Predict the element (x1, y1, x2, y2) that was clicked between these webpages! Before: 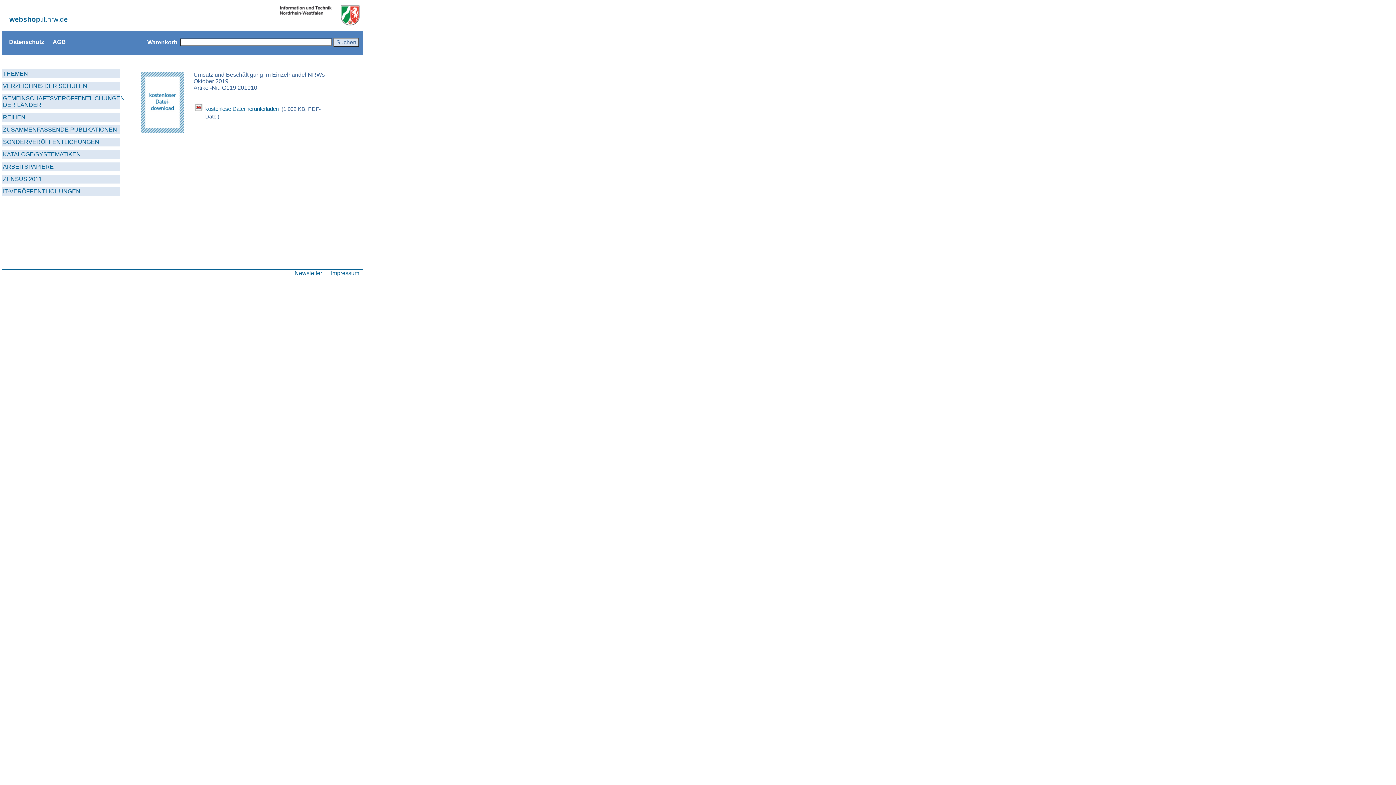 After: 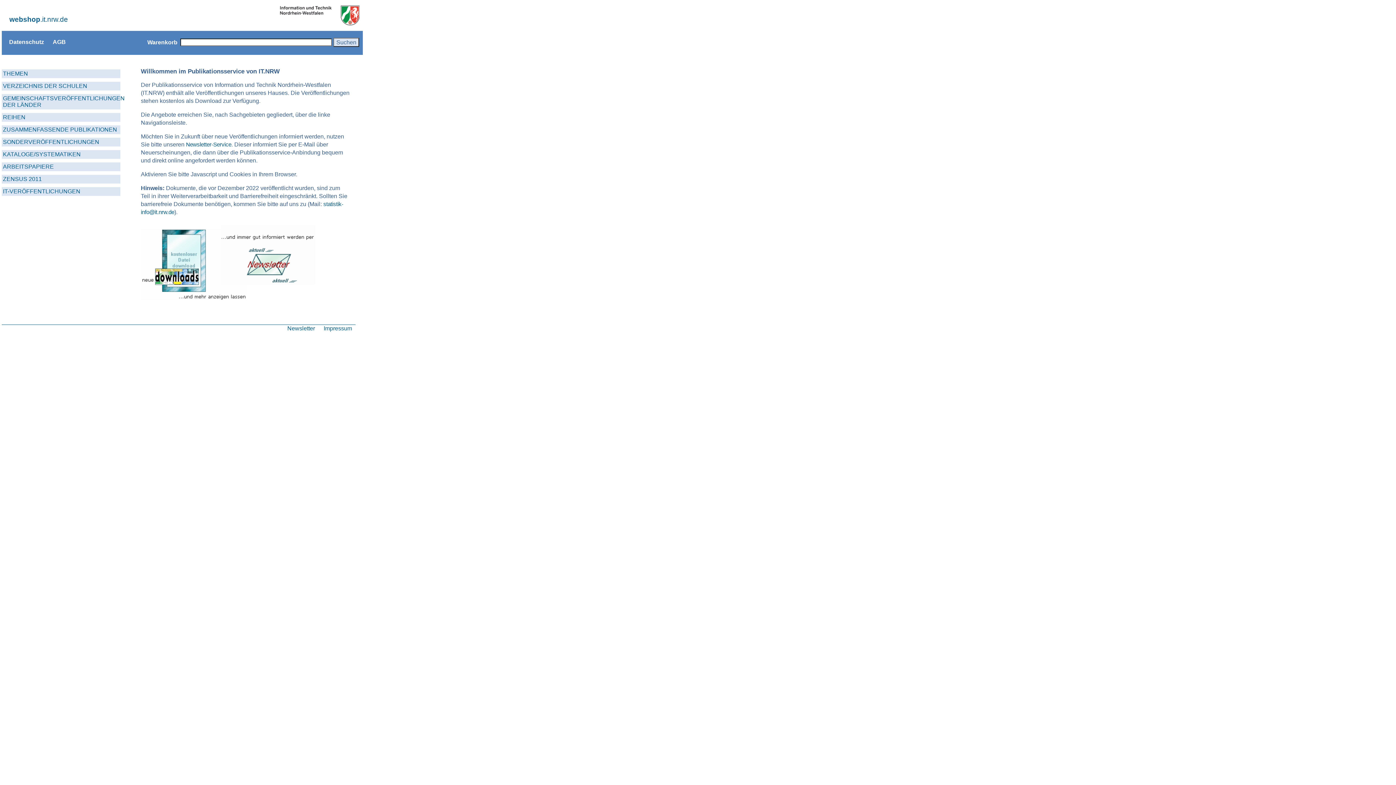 Action: bbox: (9, 15, 67, 23) label: webshop.it.nrw.de